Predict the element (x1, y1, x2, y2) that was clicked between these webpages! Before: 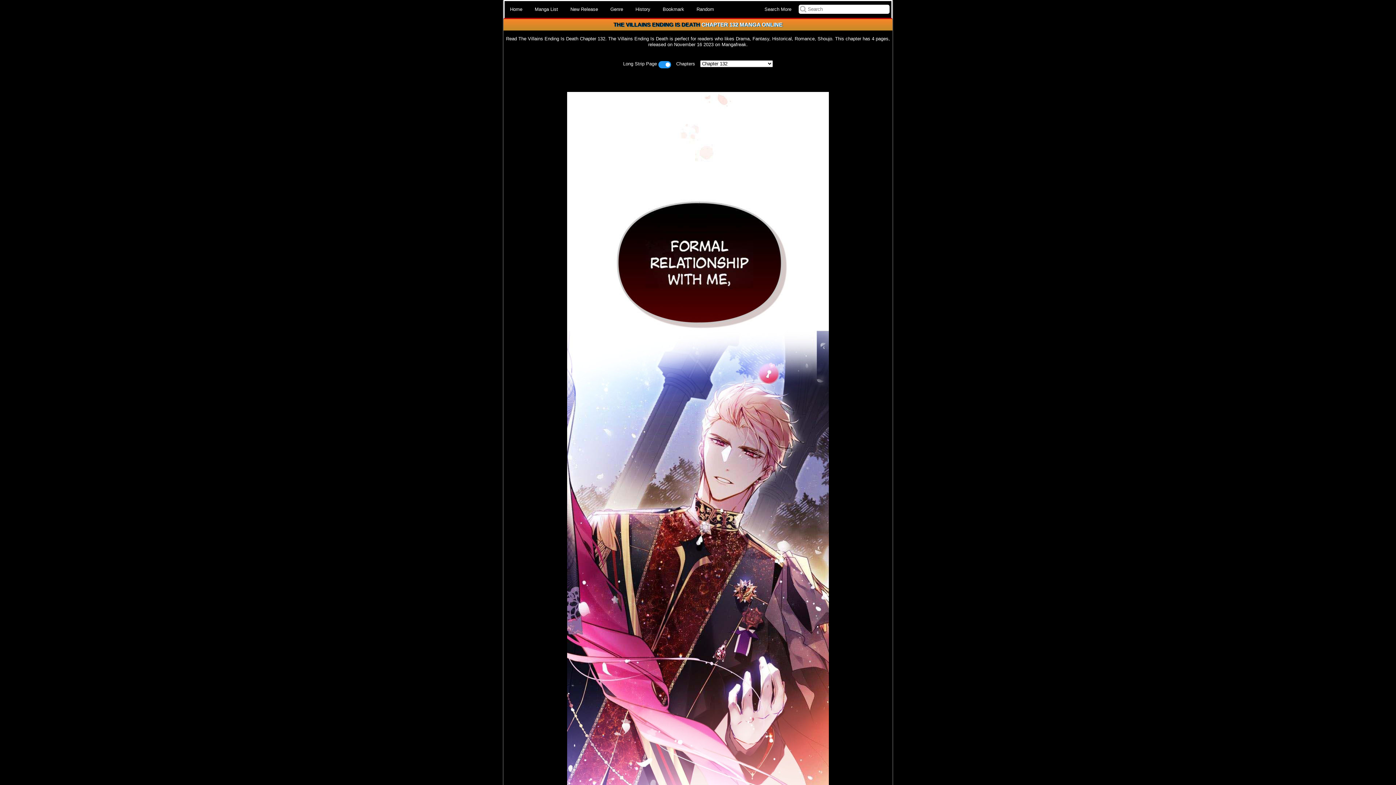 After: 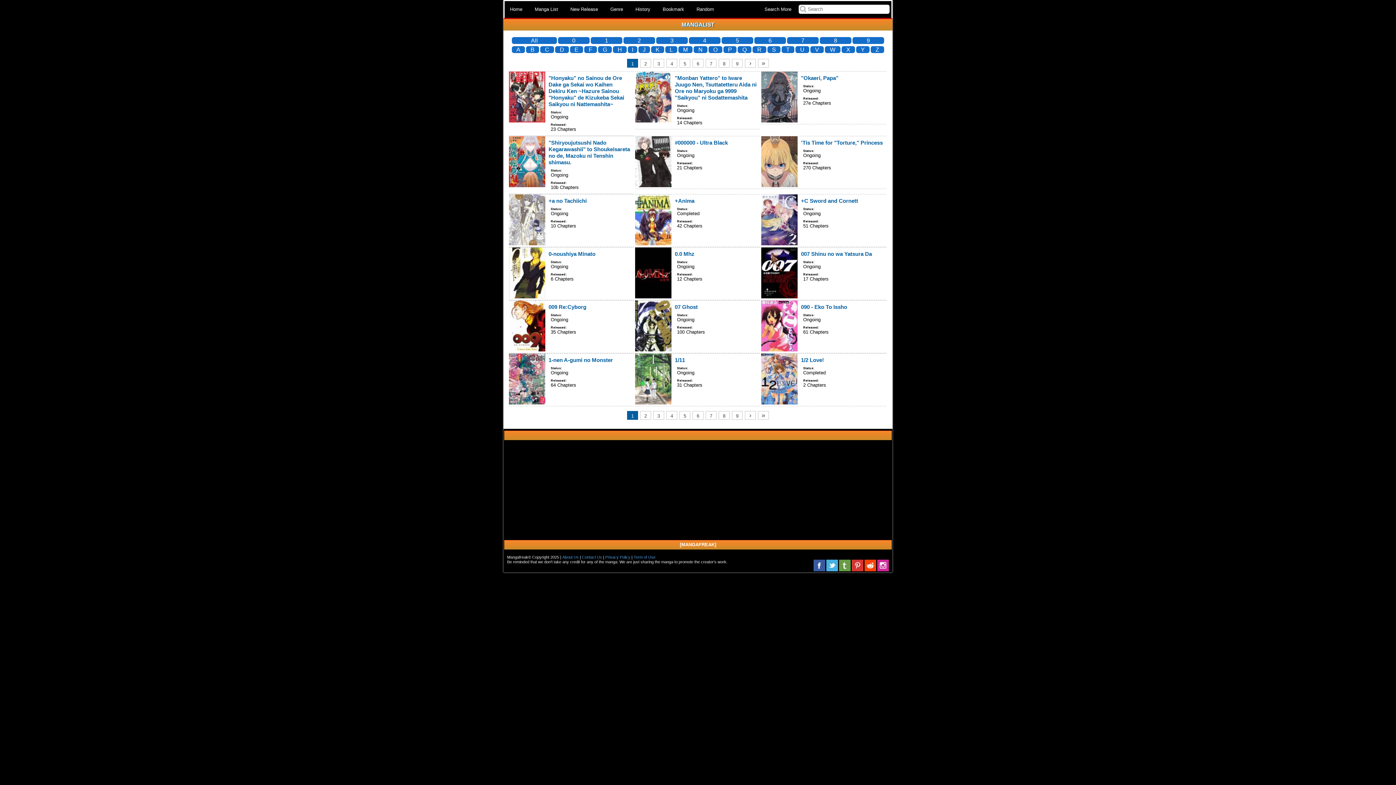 Action: label: Manga List bbox: (529, 1, 563, 17)